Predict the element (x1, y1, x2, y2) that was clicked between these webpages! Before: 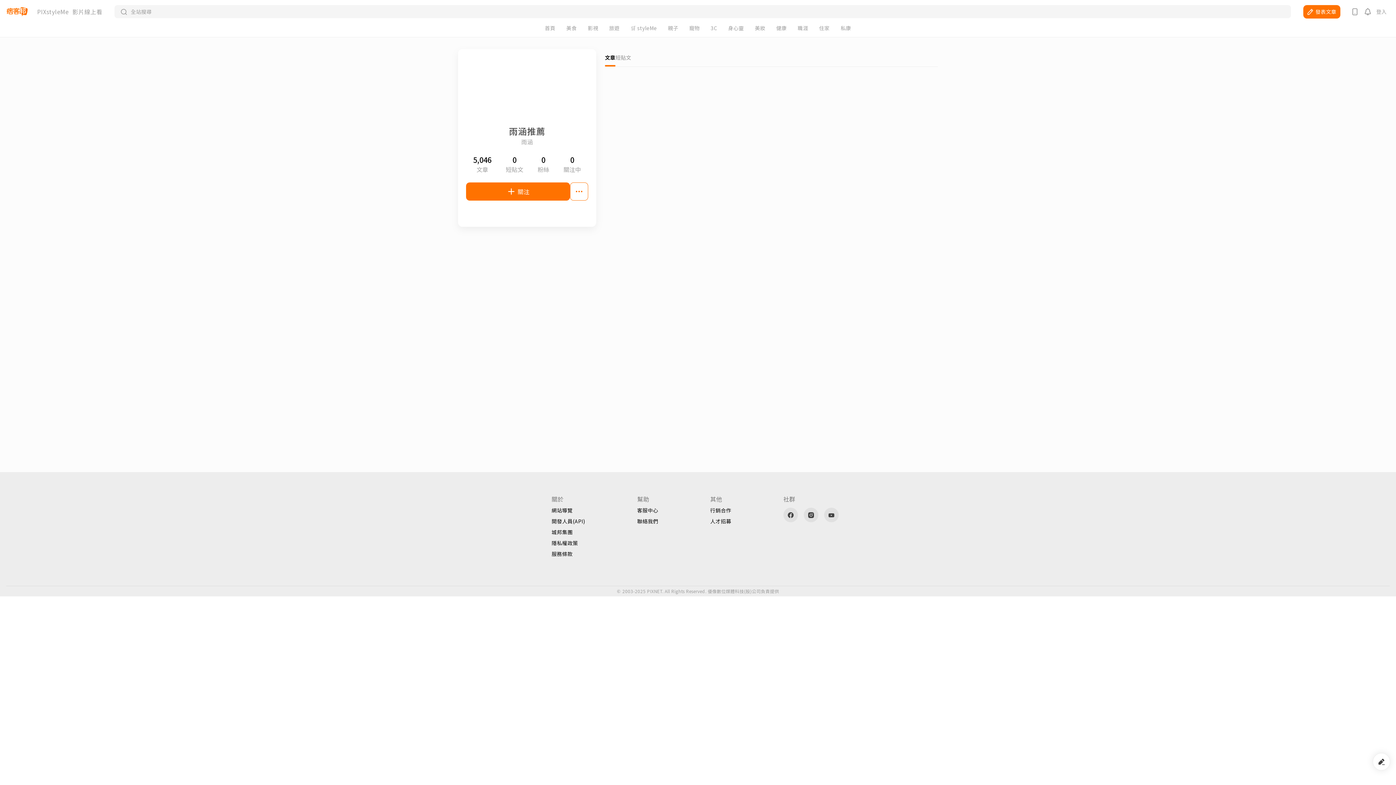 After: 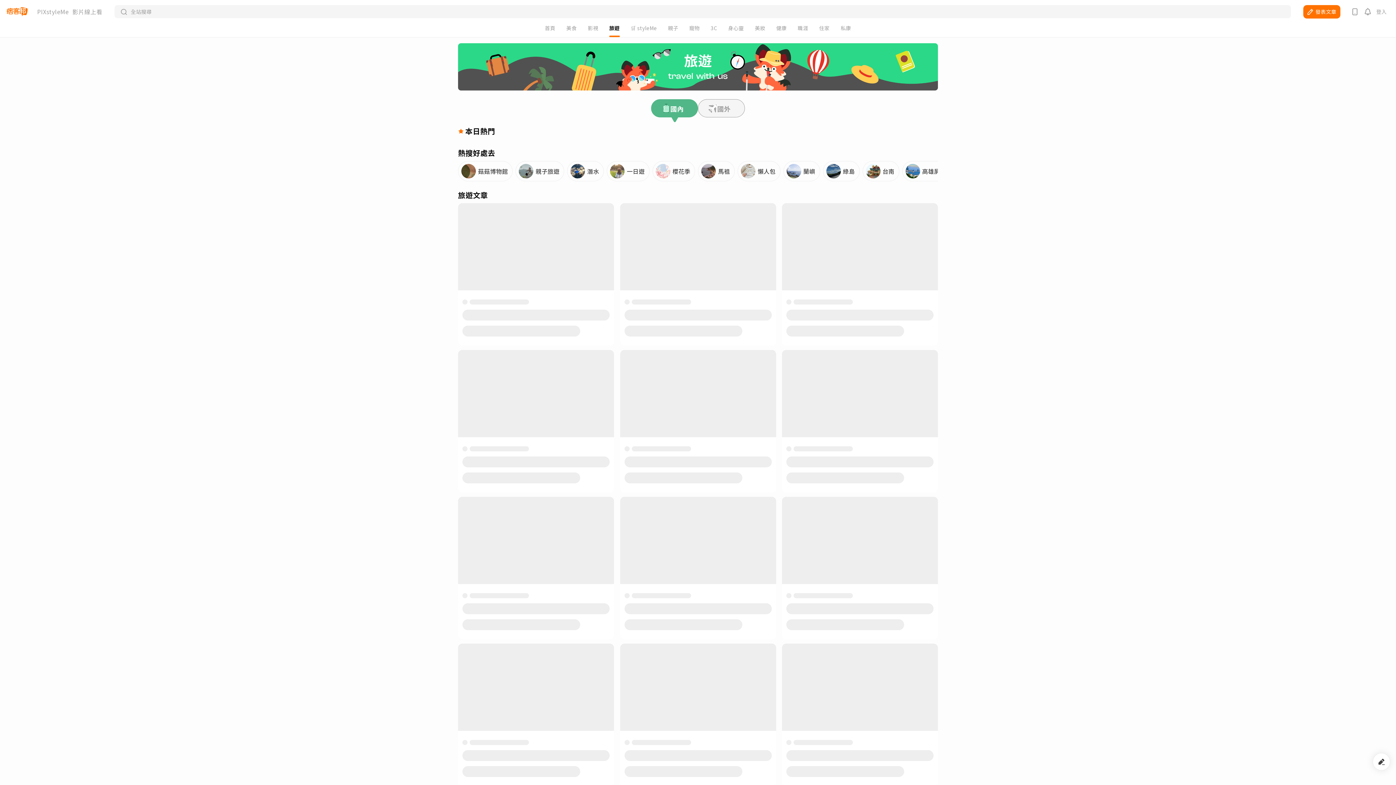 Action: label: 旅遊 bbox: (609, 25, 619, 30)